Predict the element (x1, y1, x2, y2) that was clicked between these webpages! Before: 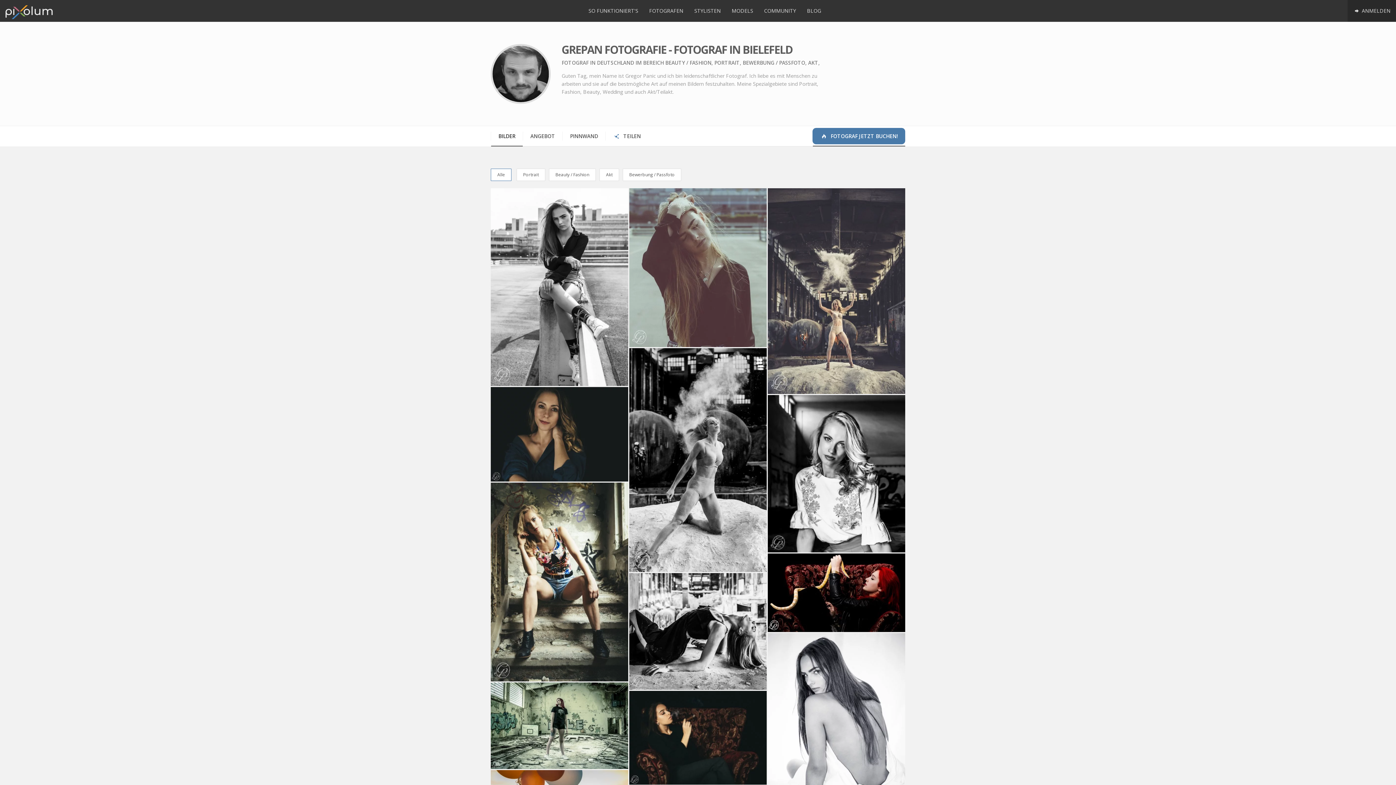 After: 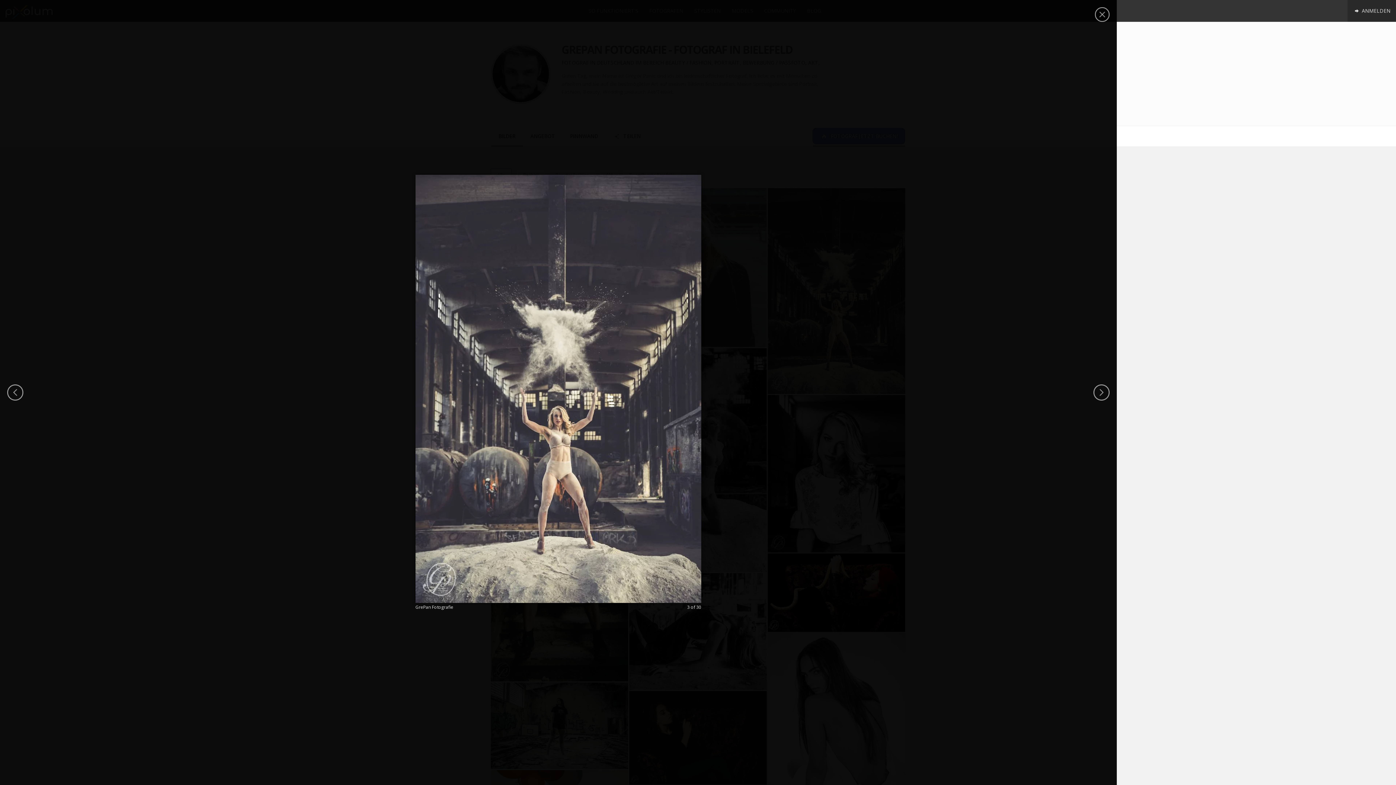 Action: bbox: (768, 188, 905, 394)